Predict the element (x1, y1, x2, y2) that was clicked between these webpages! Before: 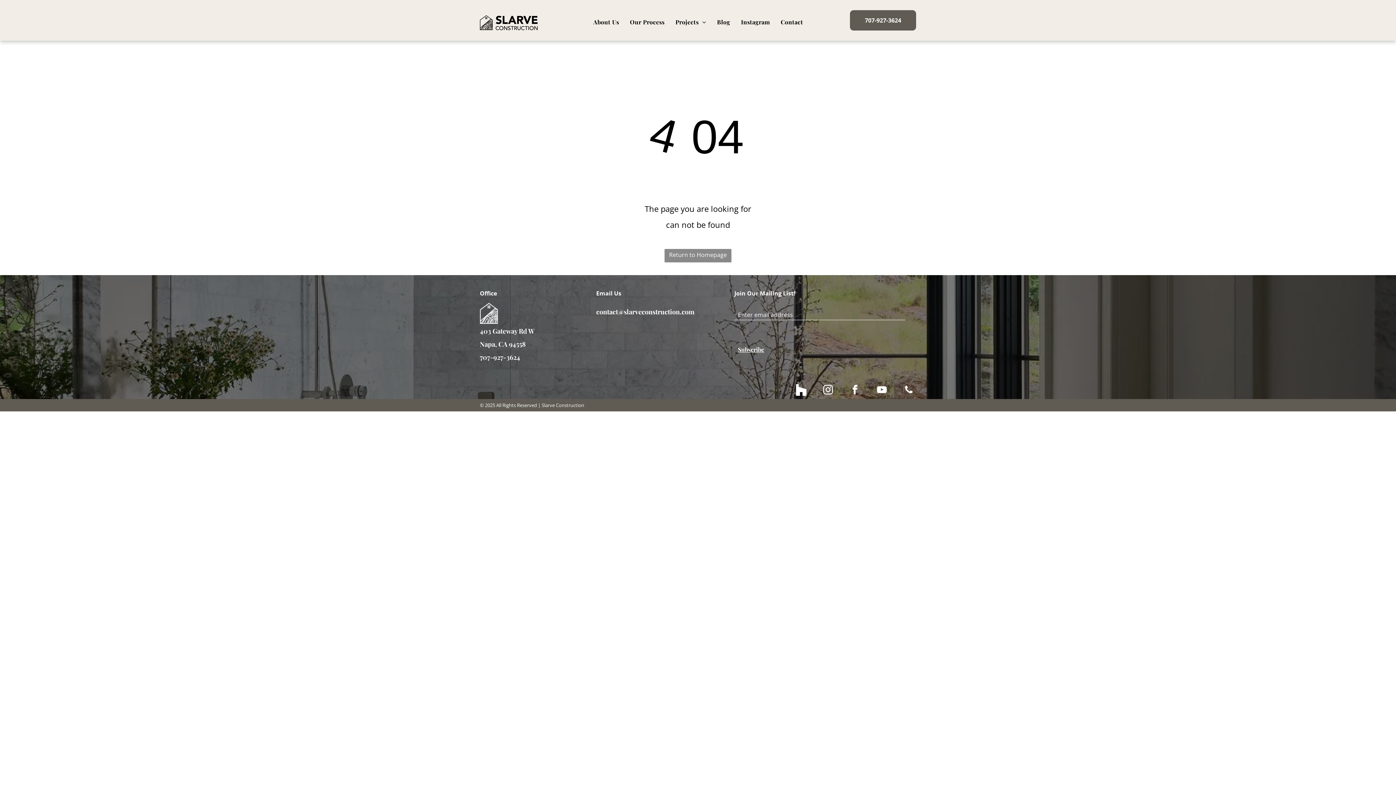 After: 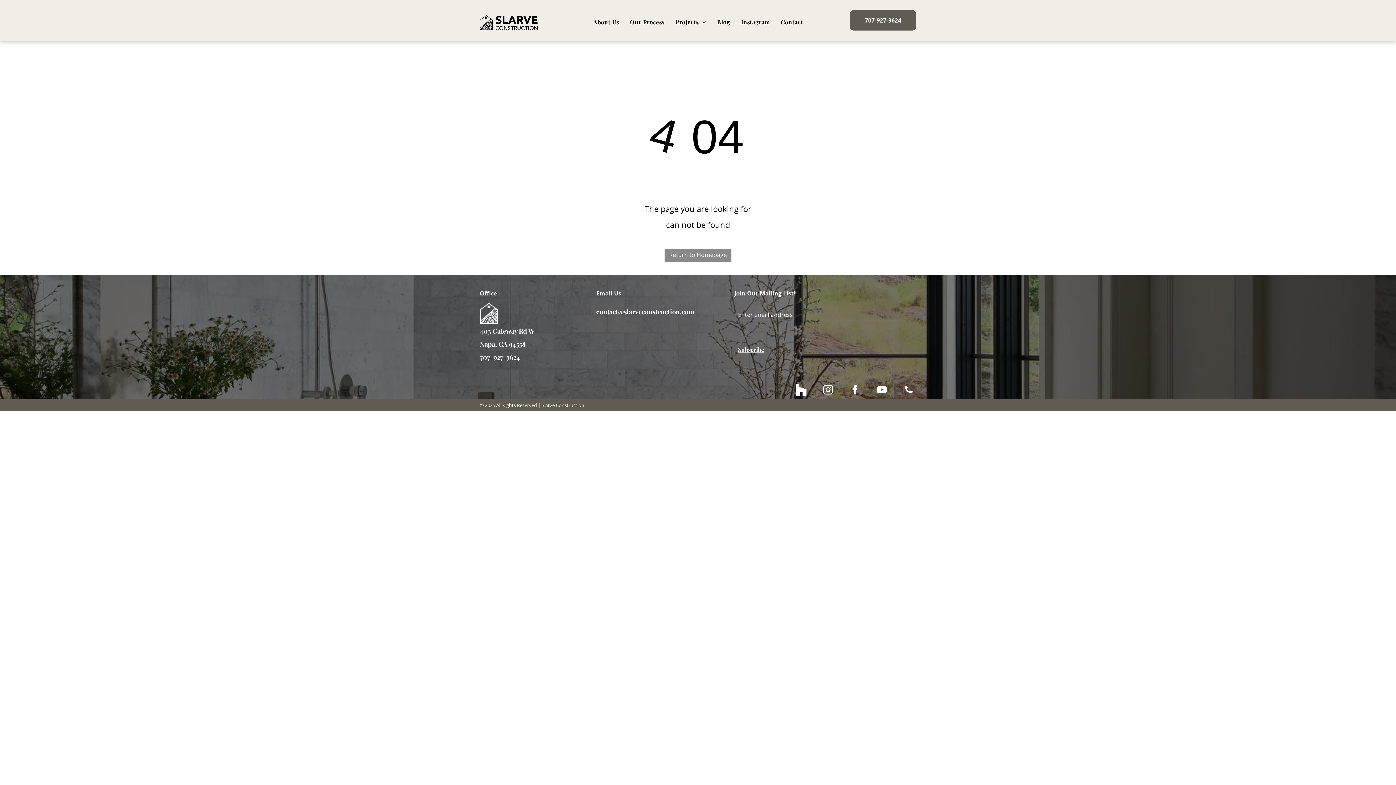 Action: label: facebook bbox: (848, 382, 862, 399)